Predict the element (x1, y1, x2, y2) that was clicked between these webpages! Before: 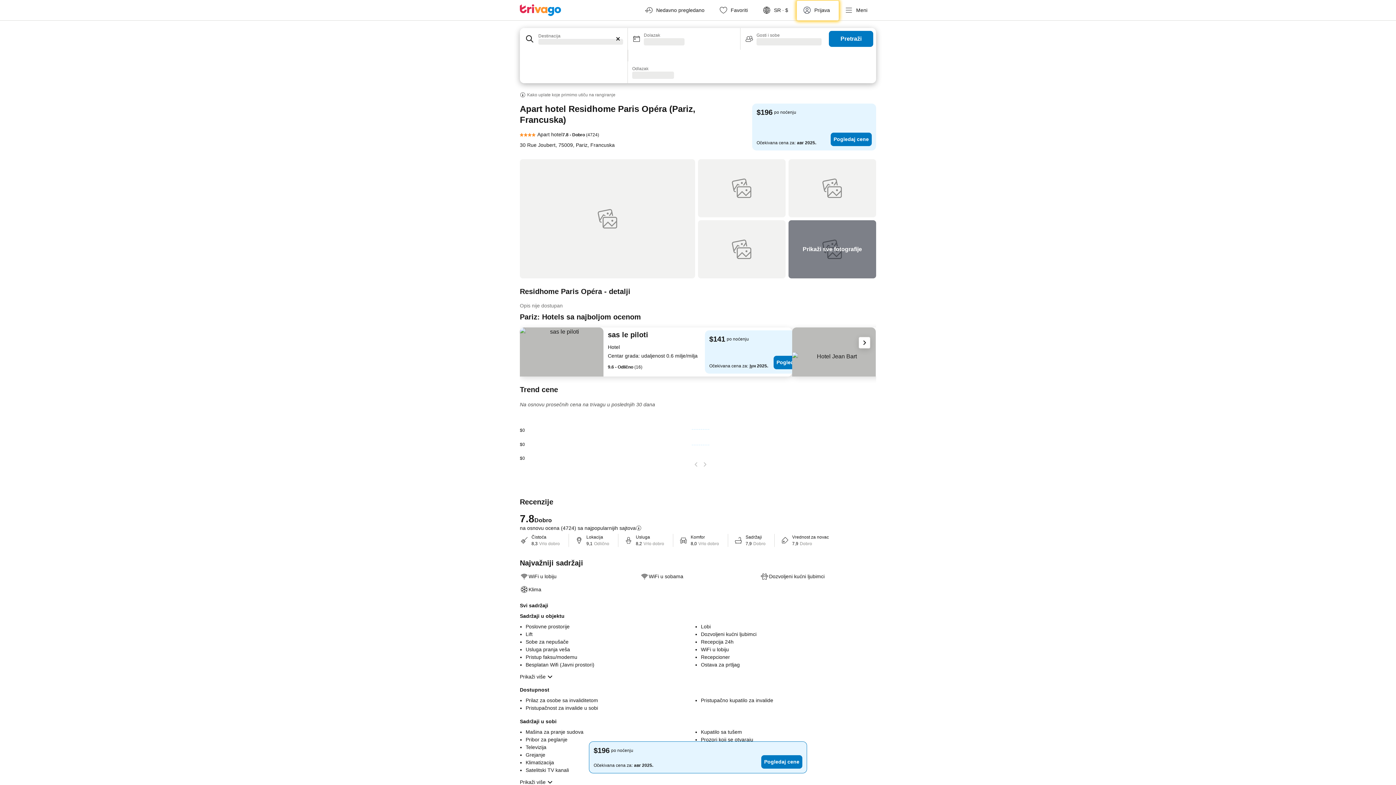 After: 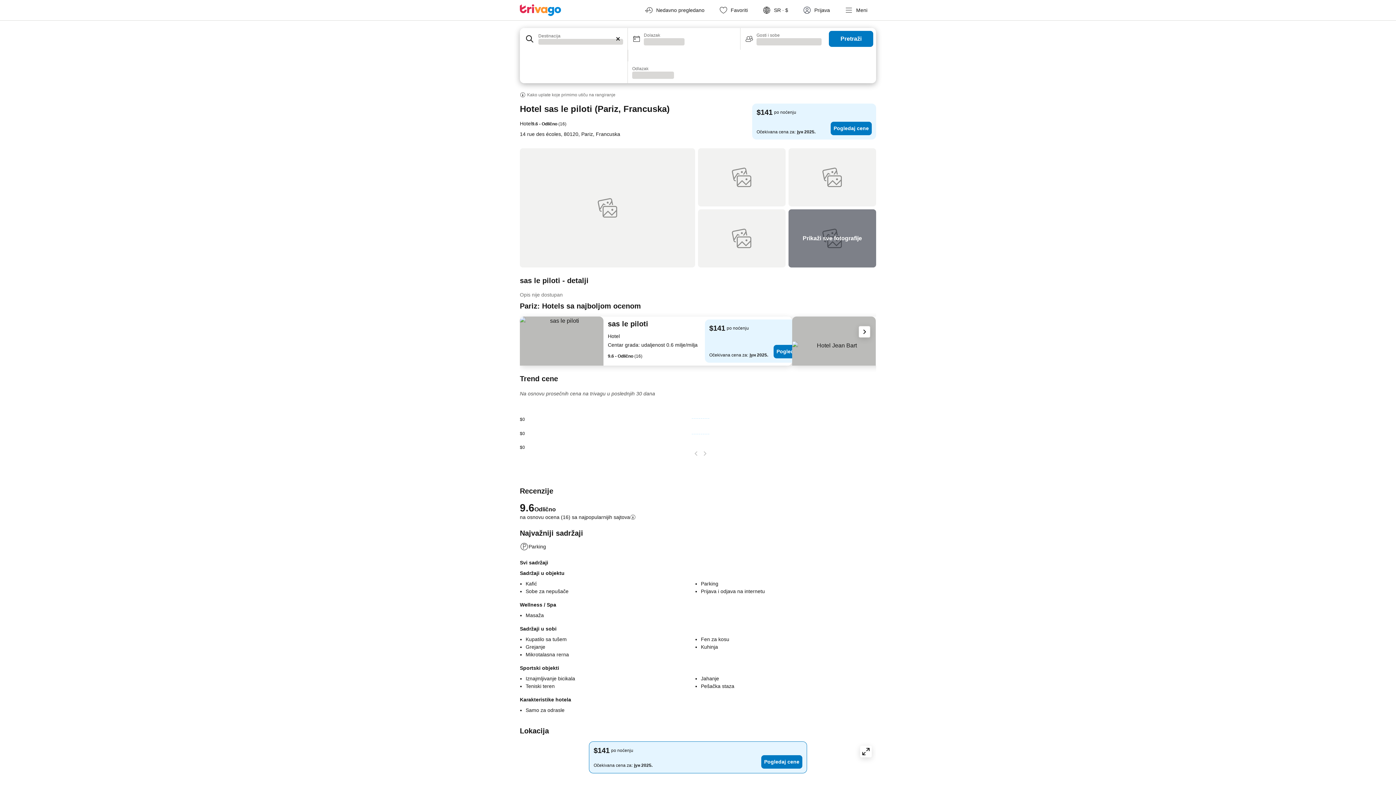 Action: label: sas le piloti bbox: (608, 330, 648, 343)